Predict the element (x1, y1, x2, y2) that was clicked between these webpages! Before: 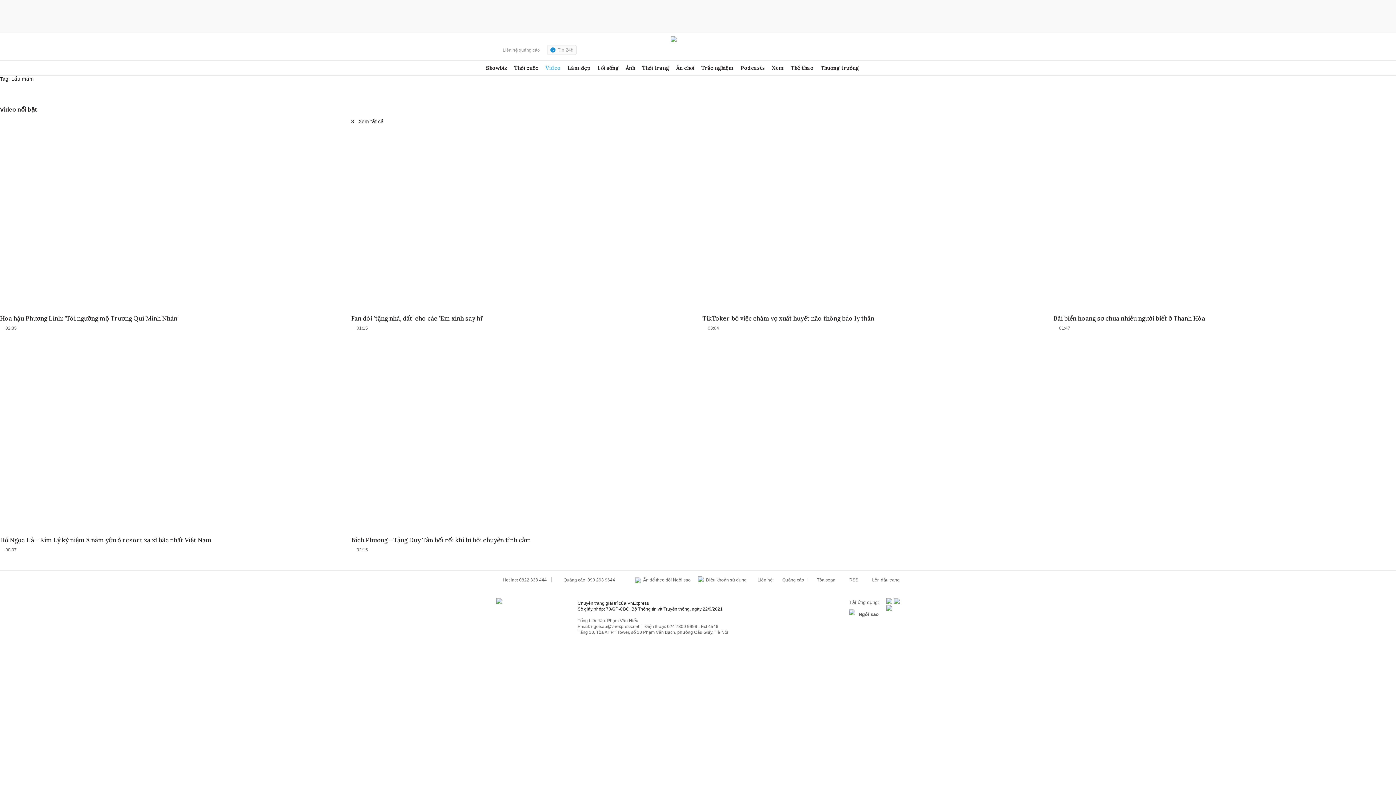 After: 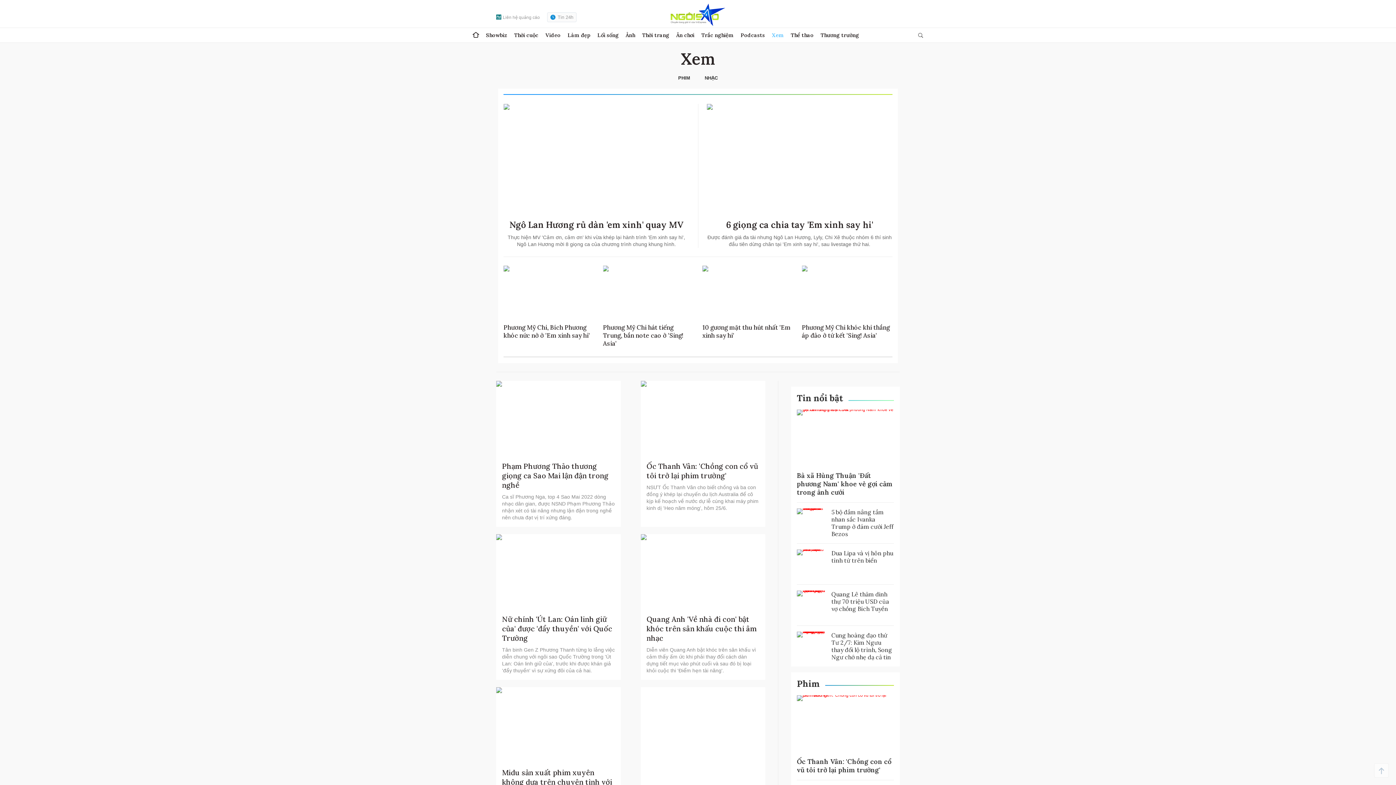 Action: bbox: (772, 60, 784, 75) label: Xem